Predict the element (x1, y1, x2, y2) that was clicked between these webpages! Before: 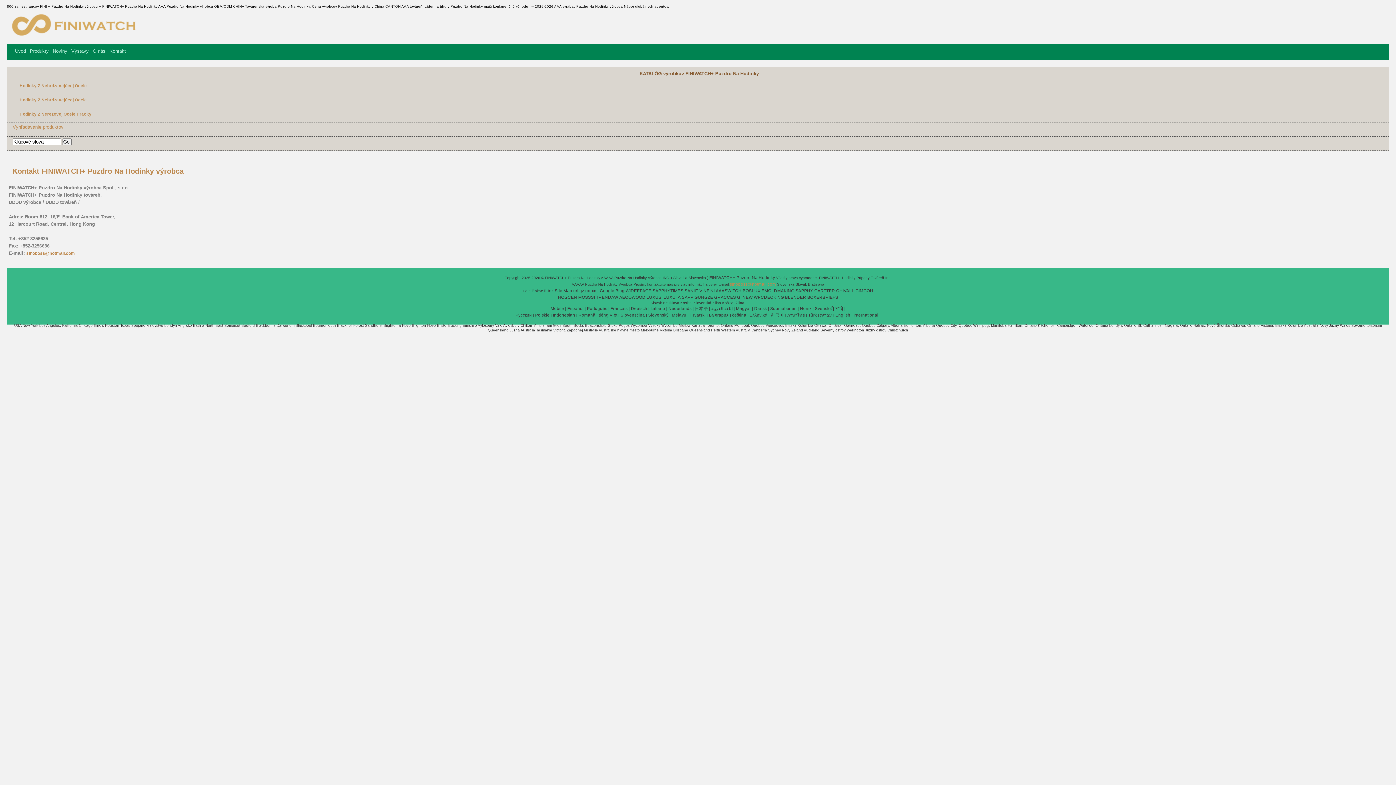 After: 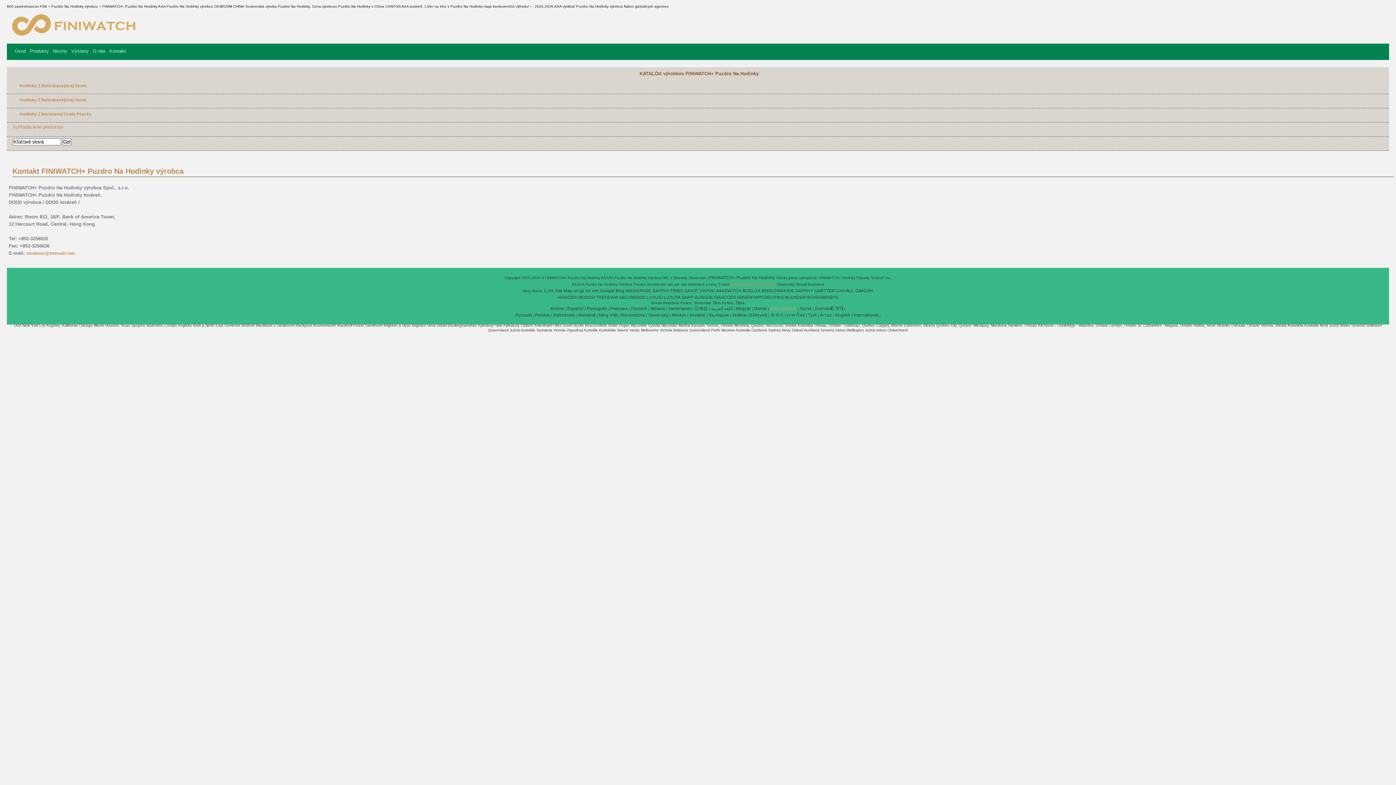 Action: bbox: (770, 306, 796, 310) label: Suomalainen